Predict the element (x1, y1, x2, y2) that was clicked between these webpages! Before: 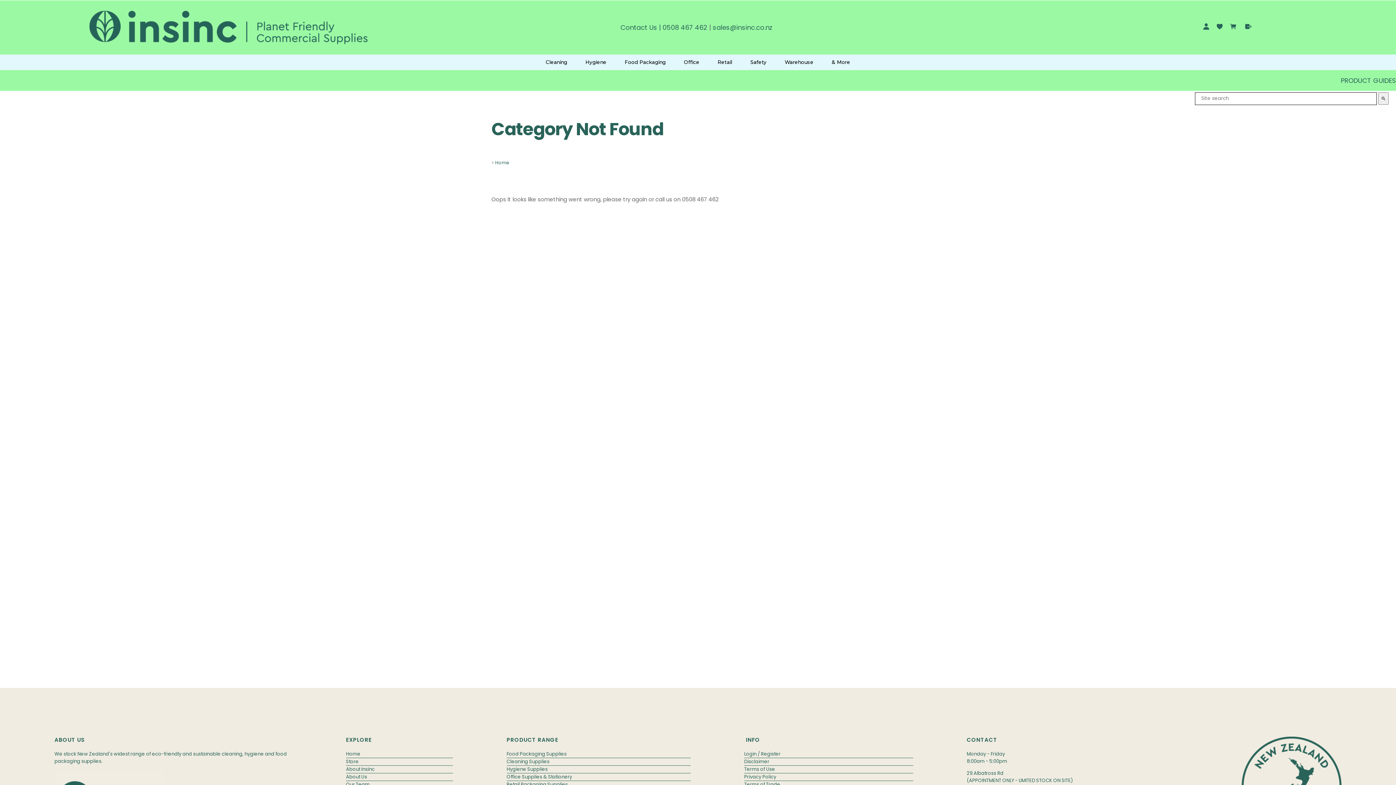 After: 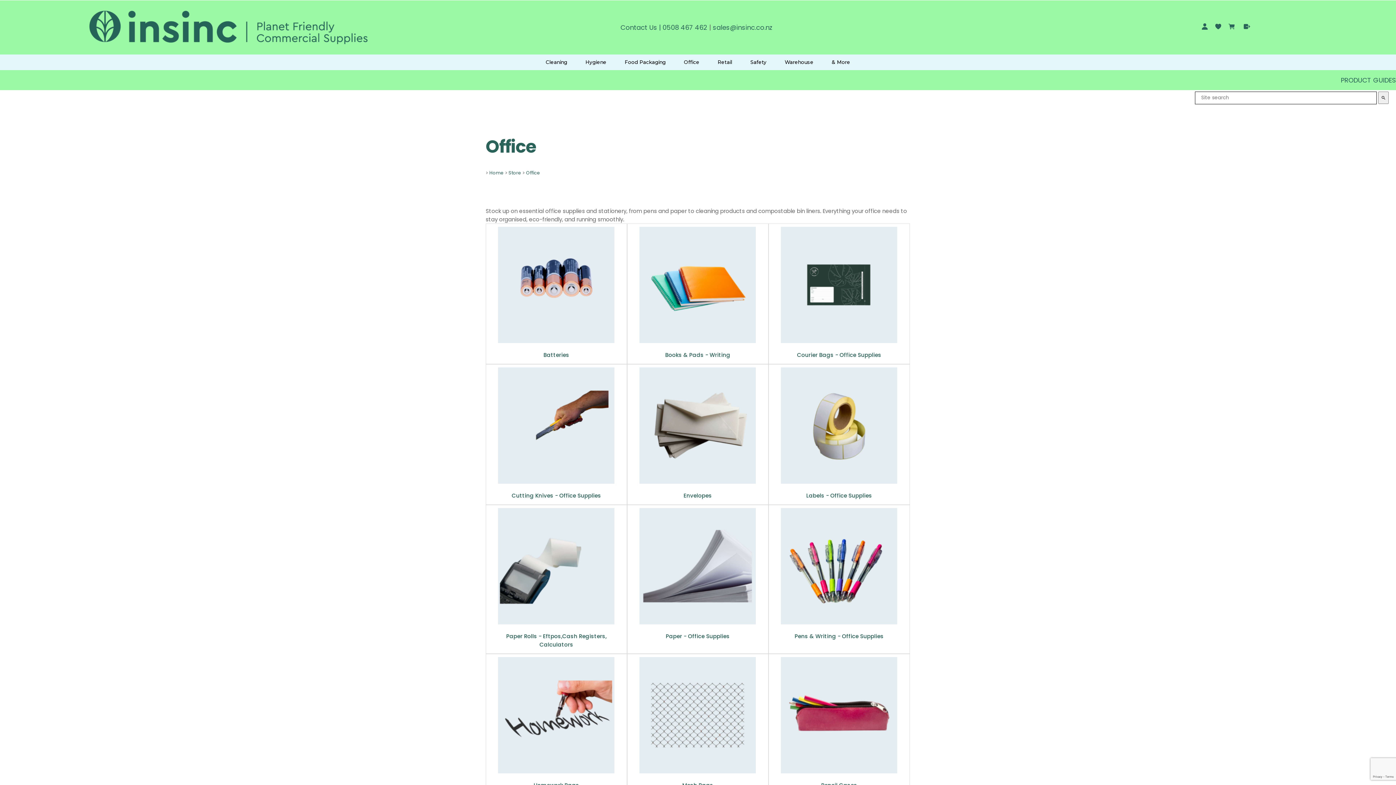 Action: label: Office bbox: (680, 54, 703, 70)